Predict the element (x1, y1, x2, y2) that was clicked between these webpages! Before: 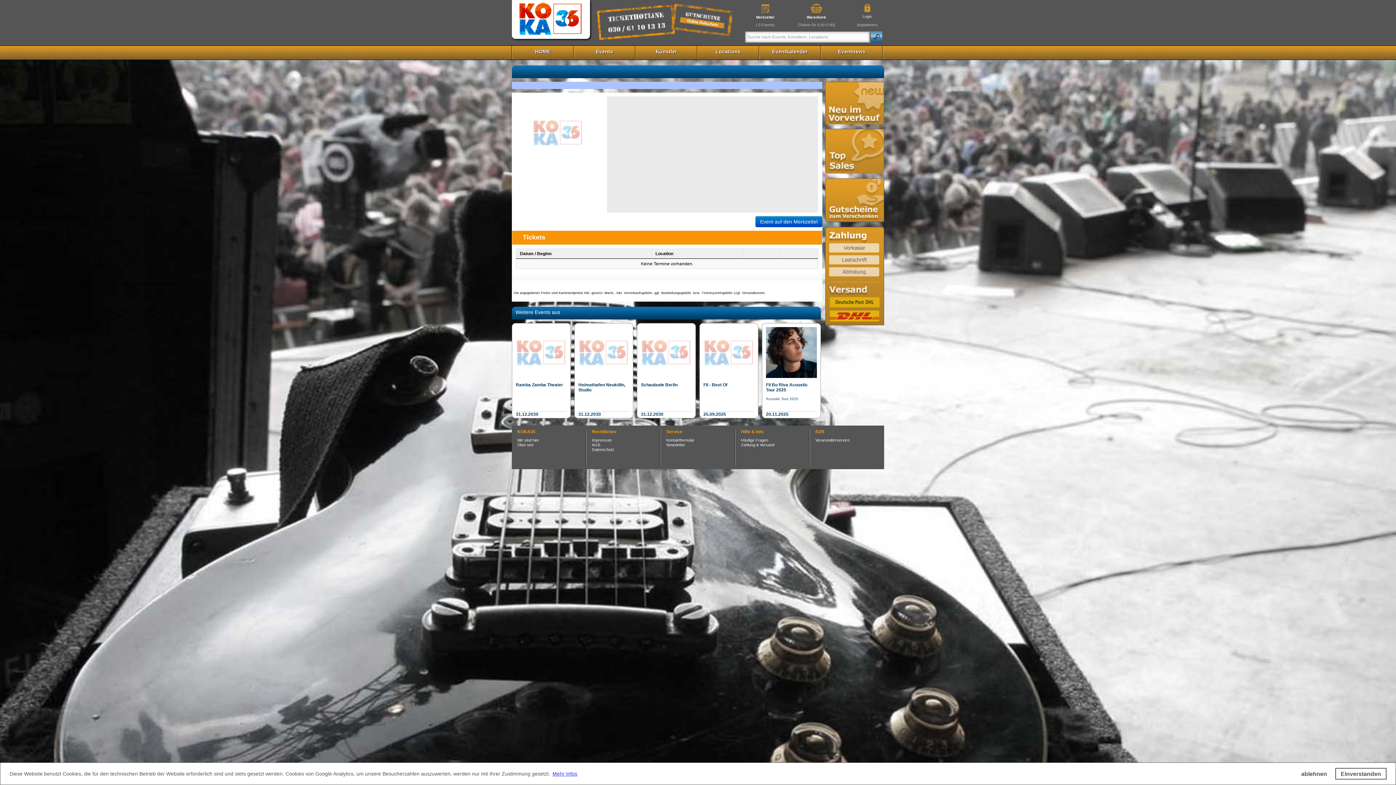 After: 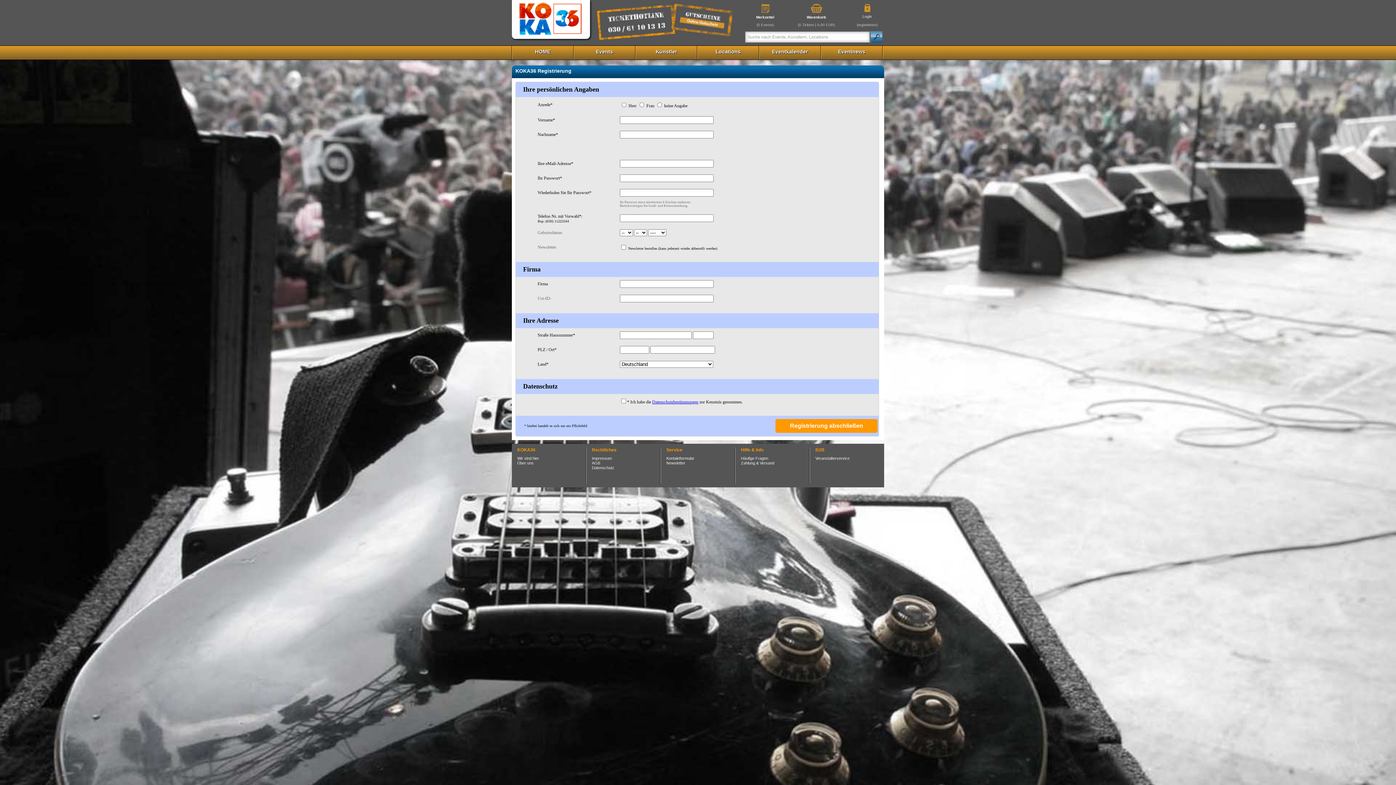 Action: bbox: (858, 22, 876, 26) label: registrieren